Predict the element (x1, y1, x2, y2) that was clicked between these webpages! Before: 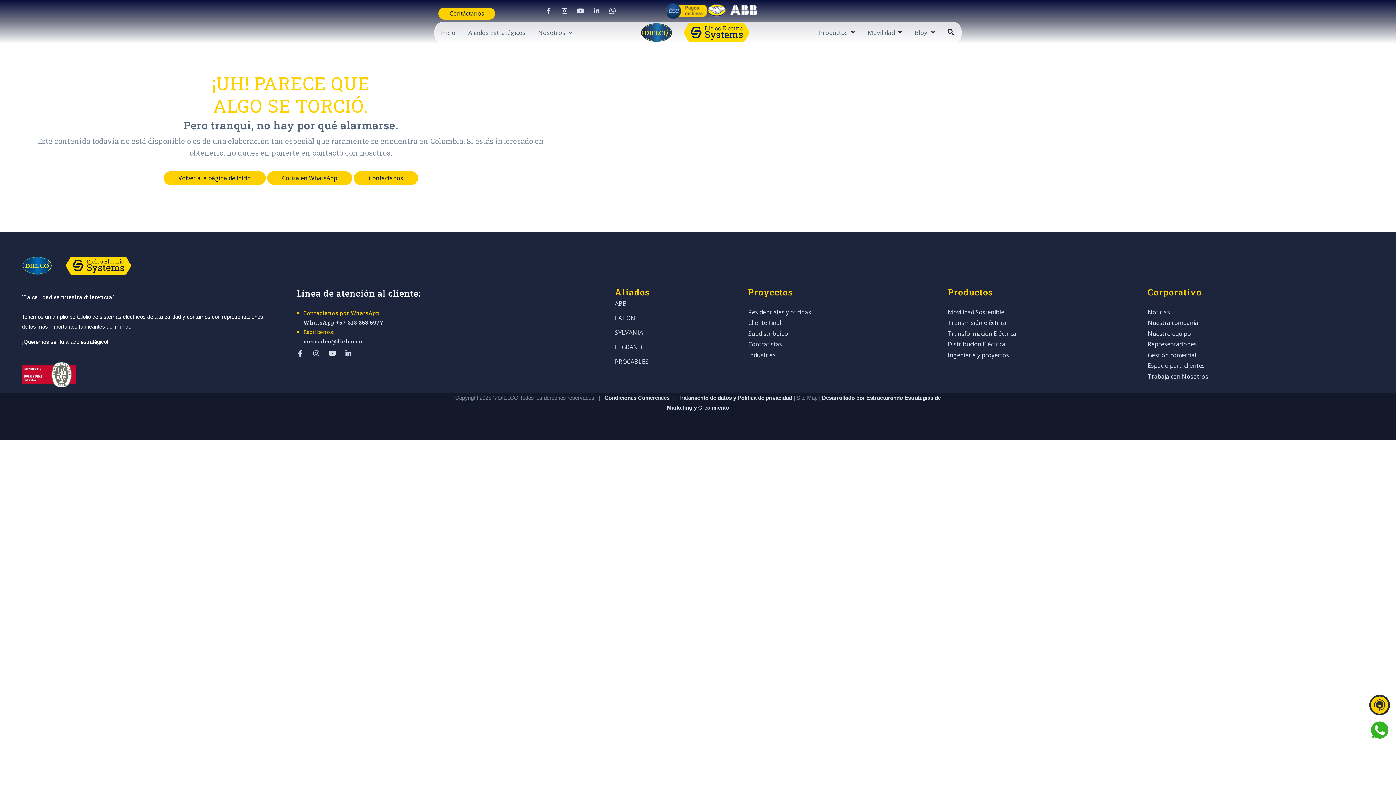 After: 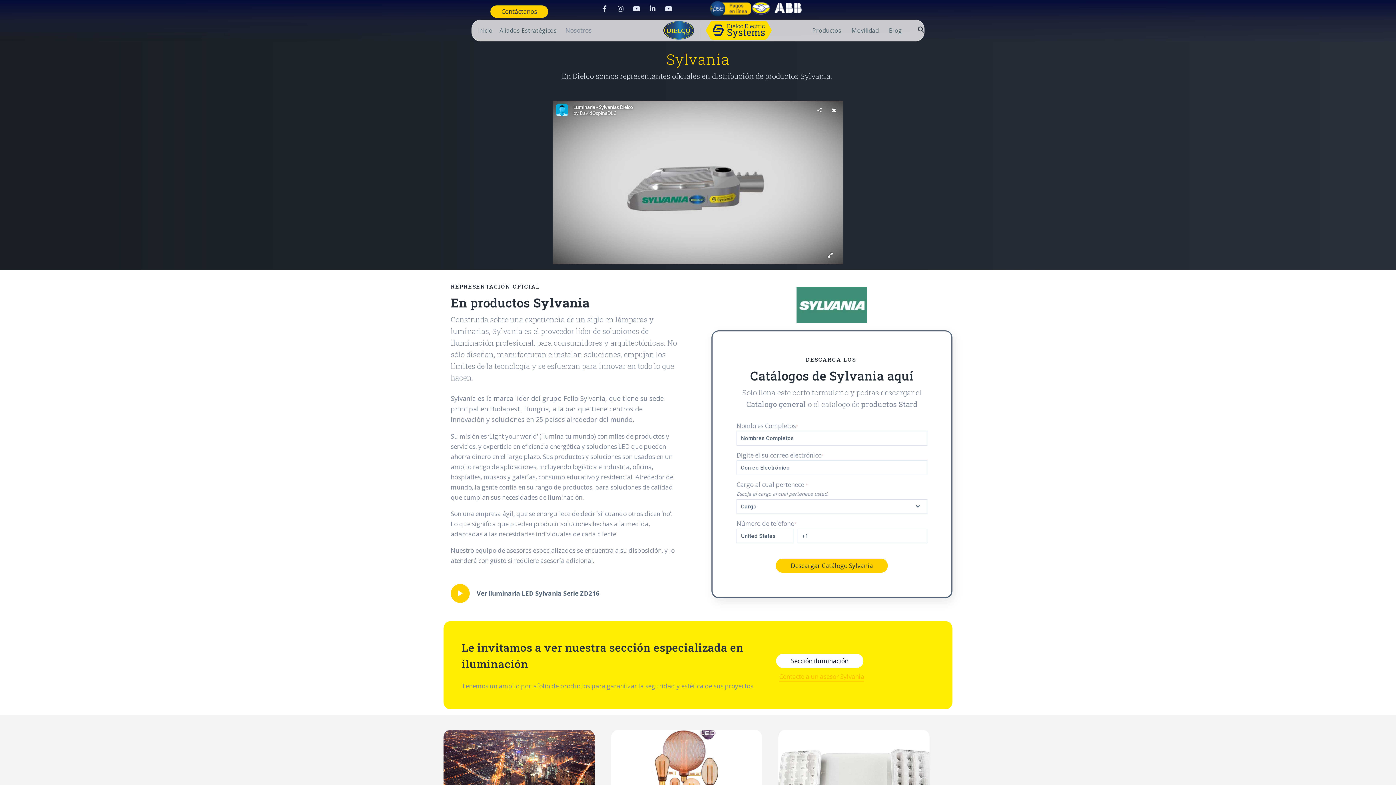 Action: bbox: (615, 329, 643, 336) label: SYLVANIA